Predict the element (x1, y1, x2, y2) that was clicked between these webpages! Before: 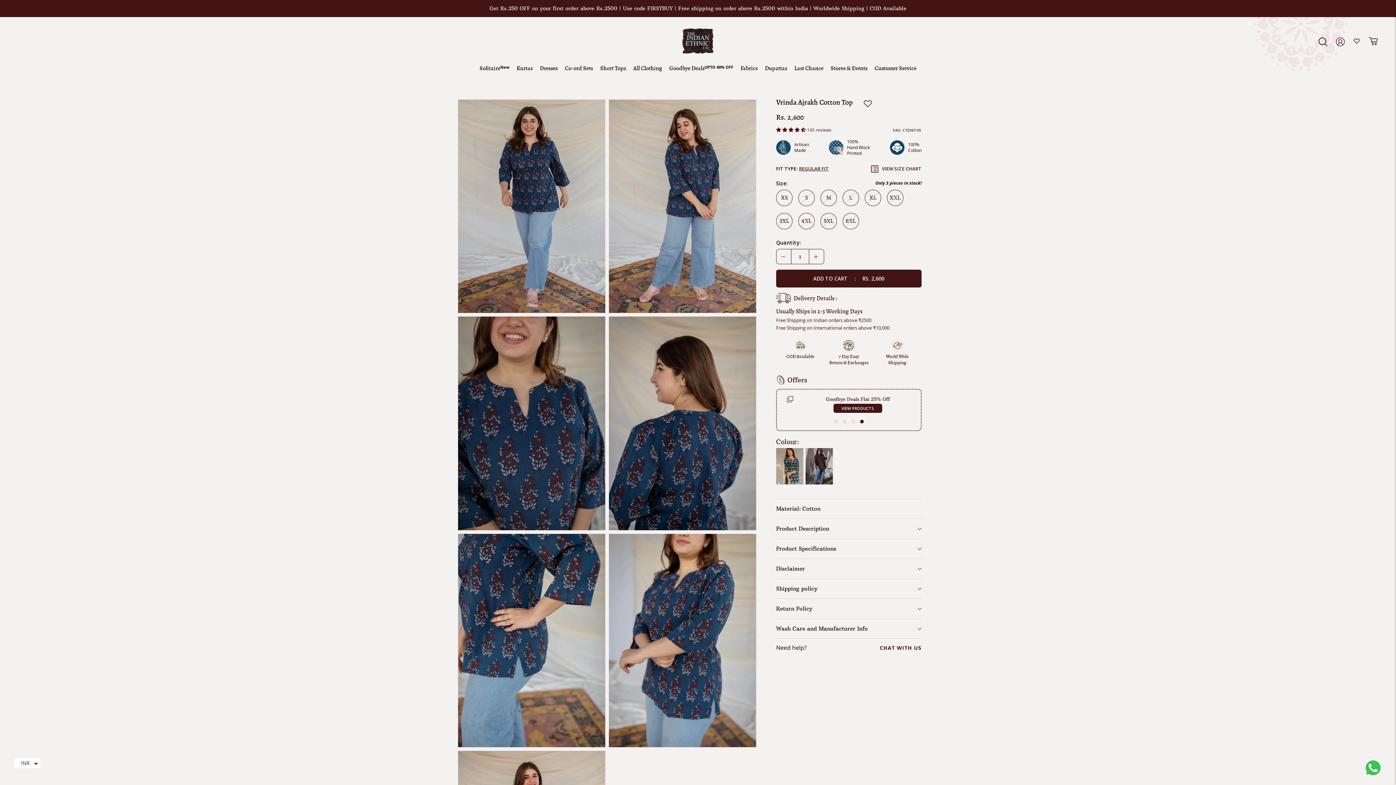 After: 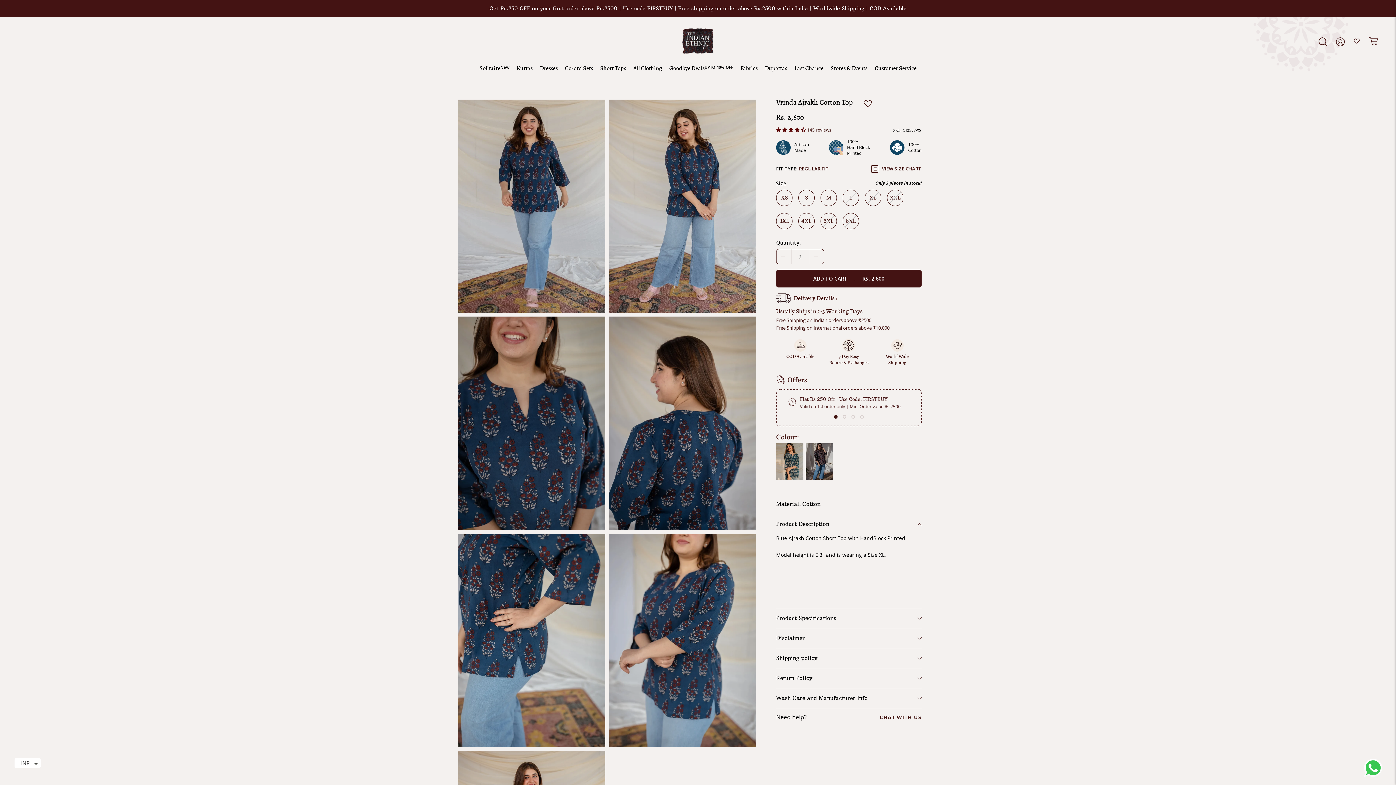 Action: label: Product Description bbox: (776, 522, 921, 542)